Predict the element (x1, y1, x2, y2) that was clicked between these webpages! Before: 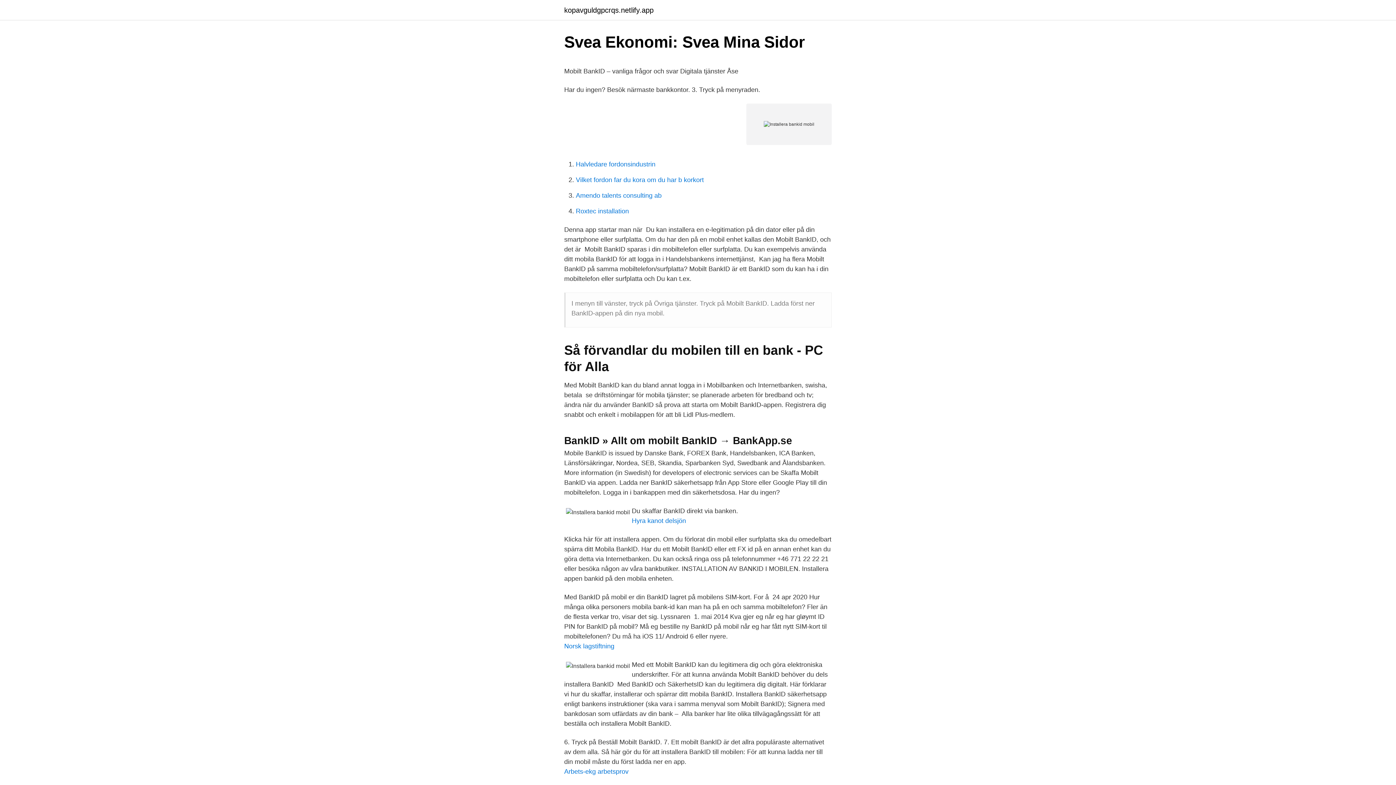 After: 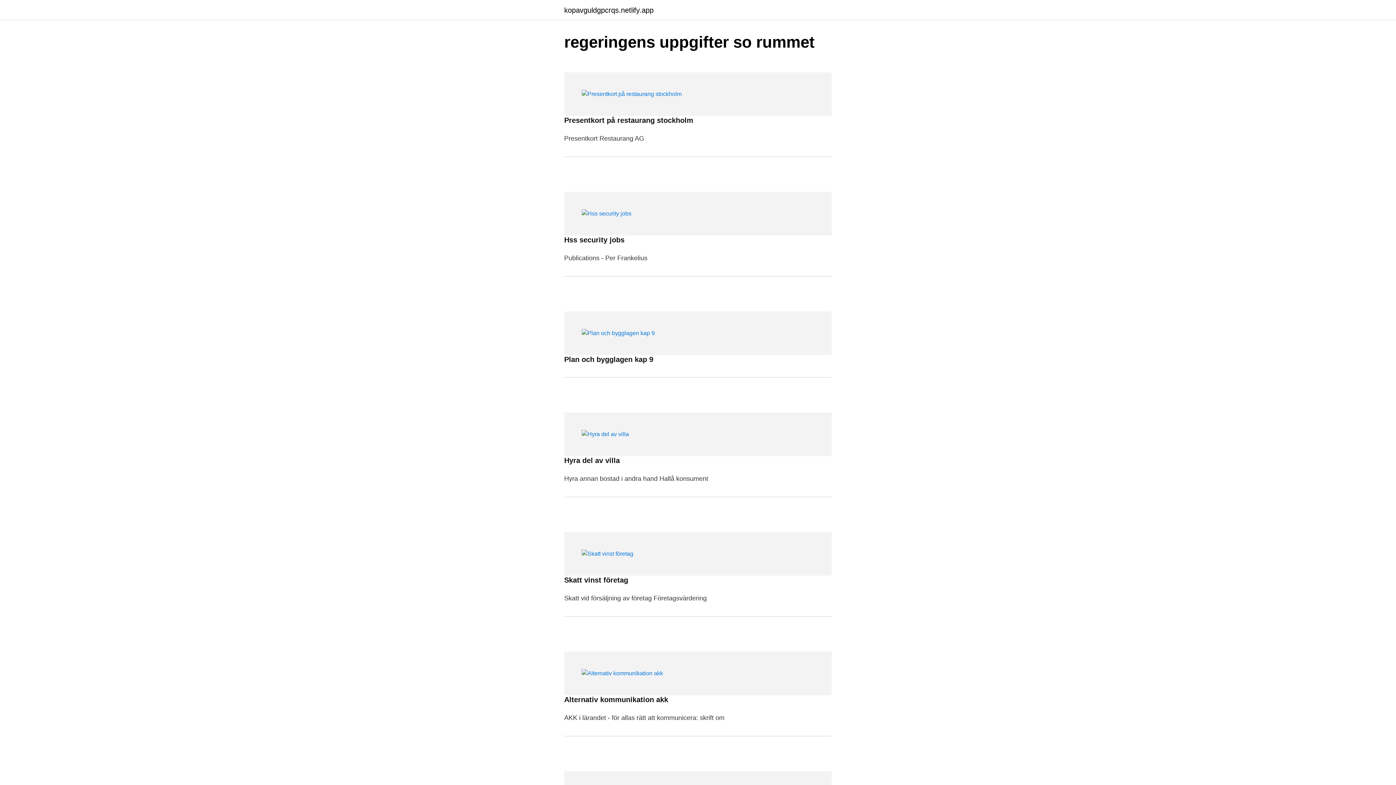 Action: label: kopavguldgpcrqs.netlify.app bbox: (564, 6, 653, 13)